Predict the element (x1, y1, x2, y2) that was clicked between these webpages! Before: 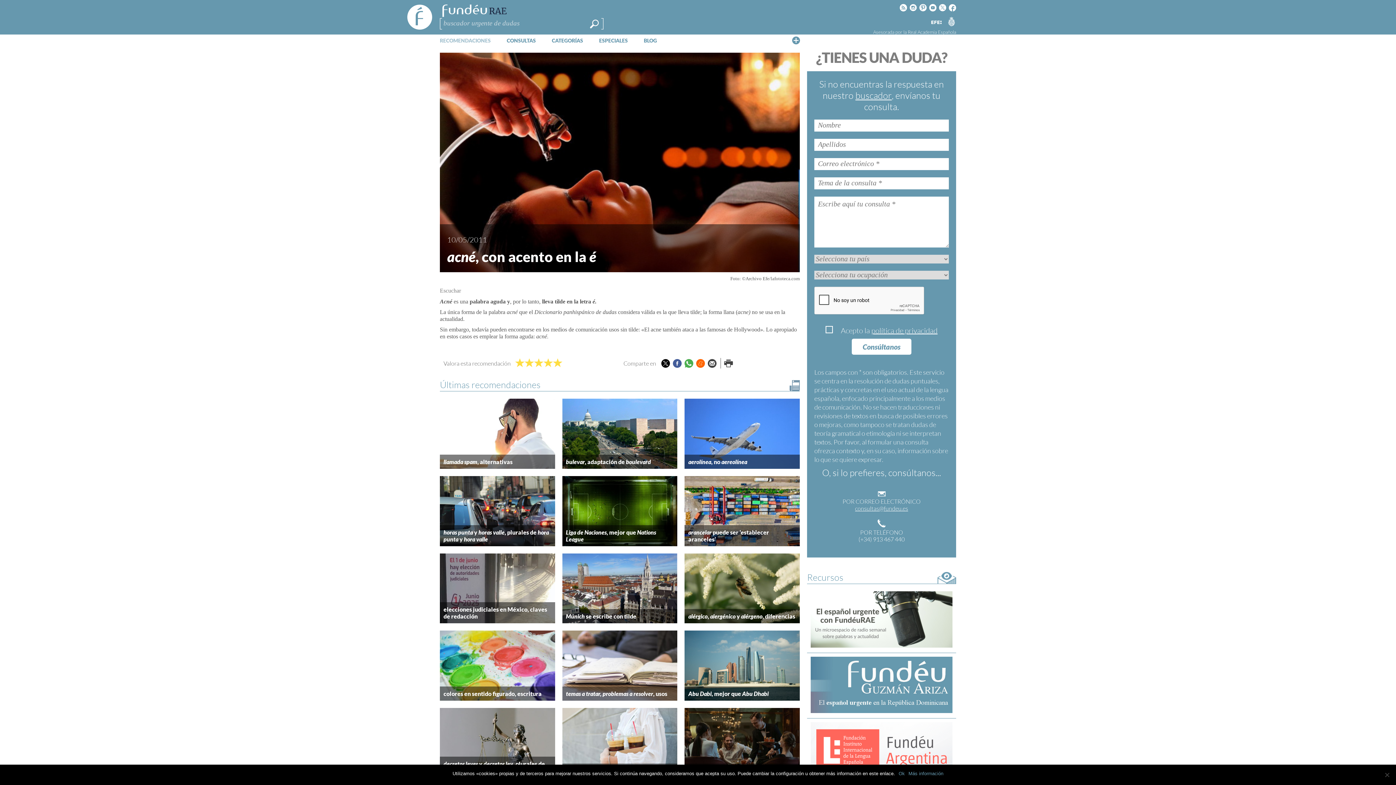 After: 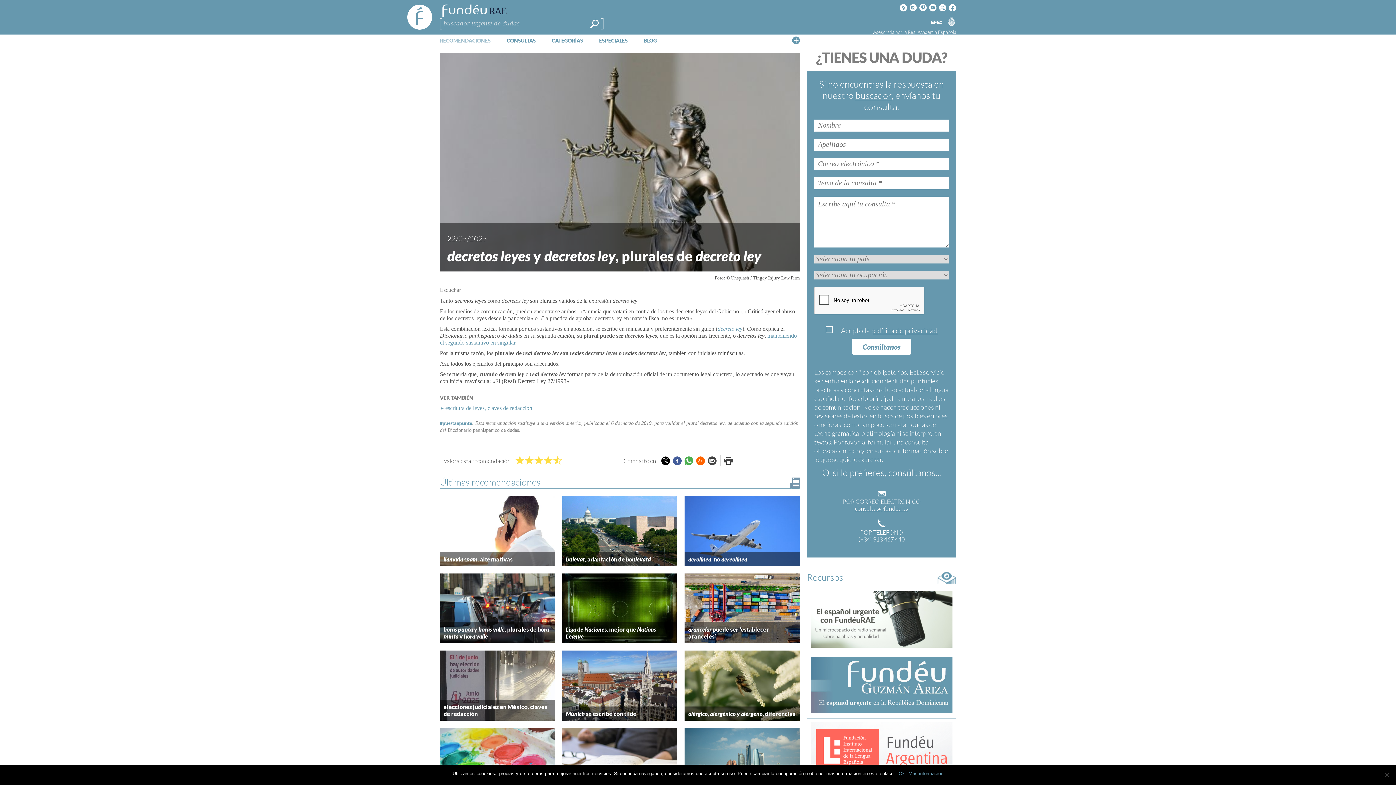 Action: bbox: (440, 708, 555, 778) label: decretos leyes y decretos ley, plurales de decreto ley